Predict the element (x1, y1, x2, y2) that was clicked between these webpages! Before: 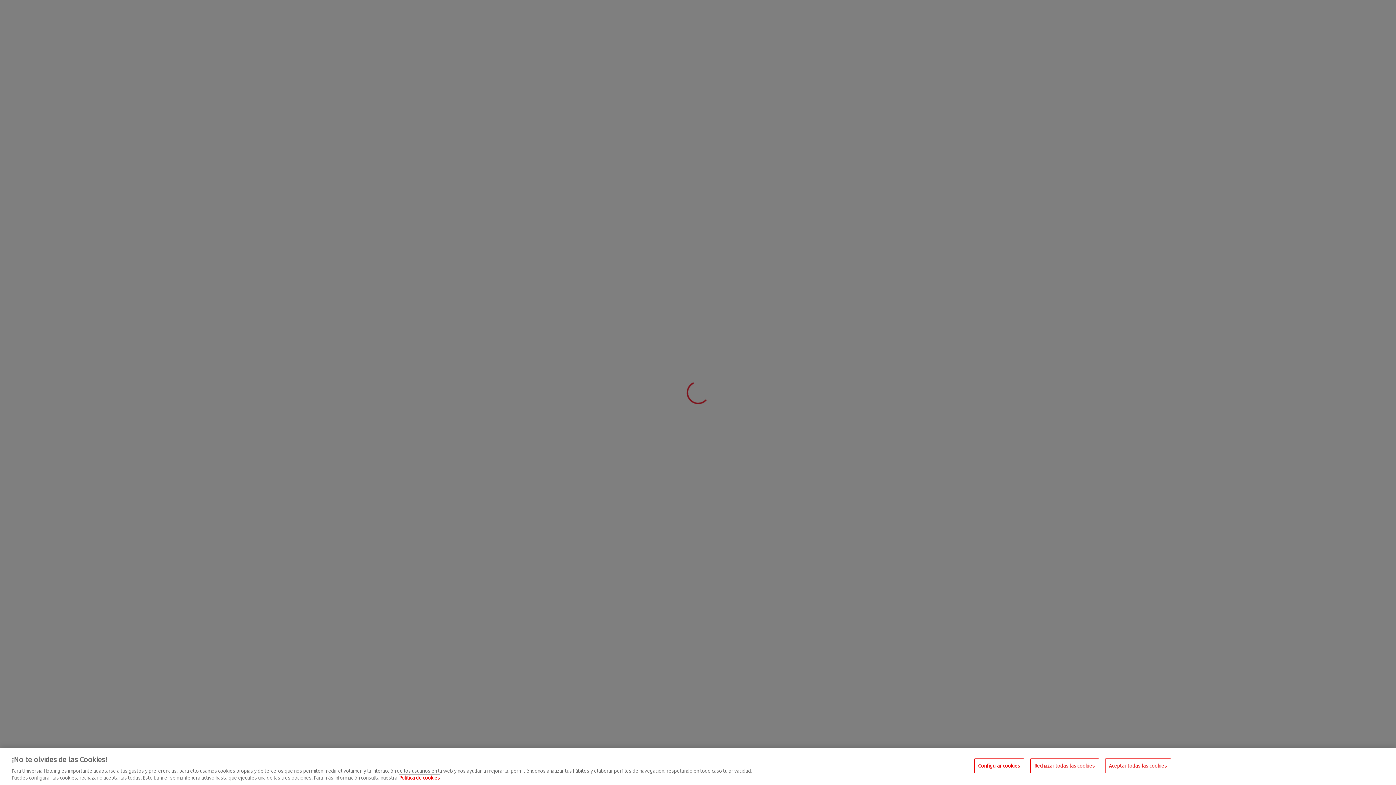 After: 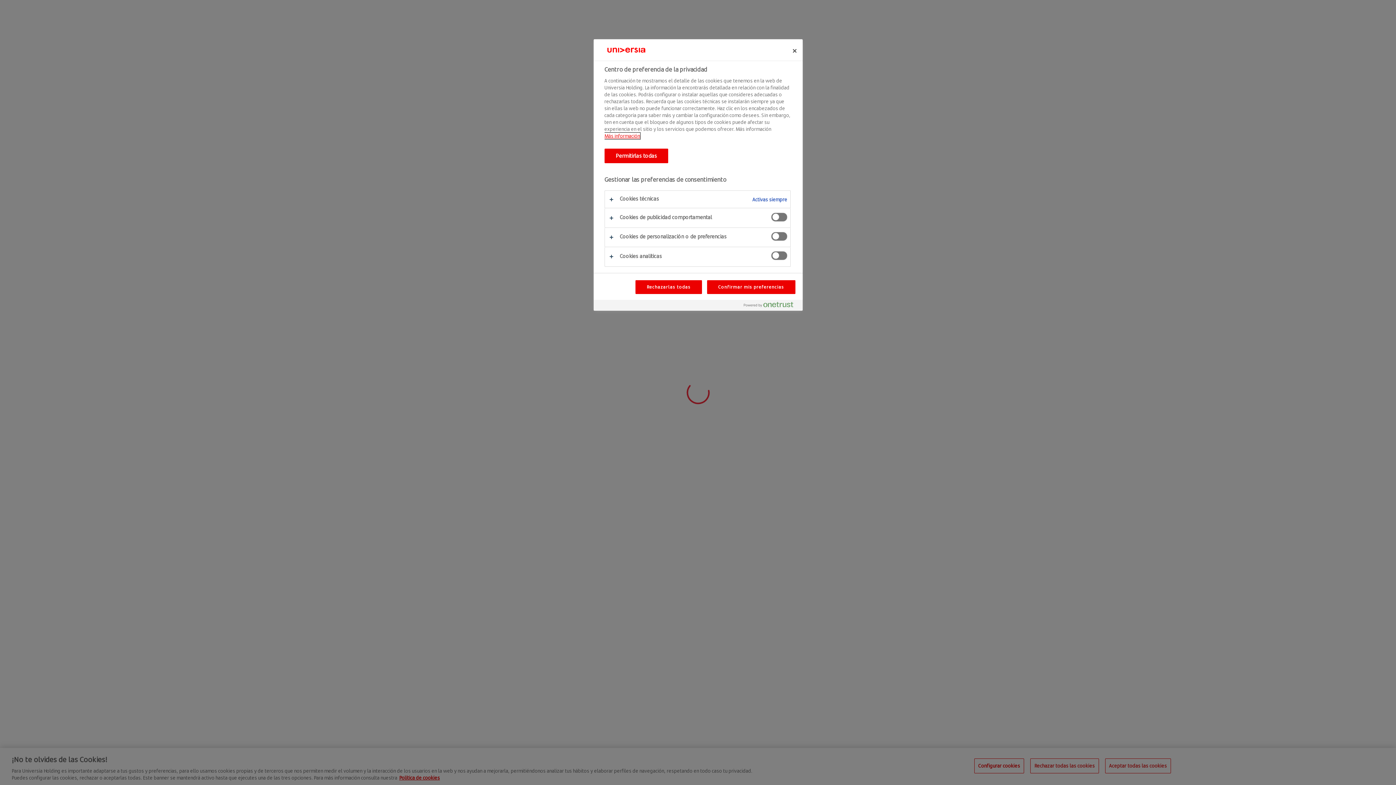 Action: bbox: (974, 758, 1024, 773) label: Configurar cookies